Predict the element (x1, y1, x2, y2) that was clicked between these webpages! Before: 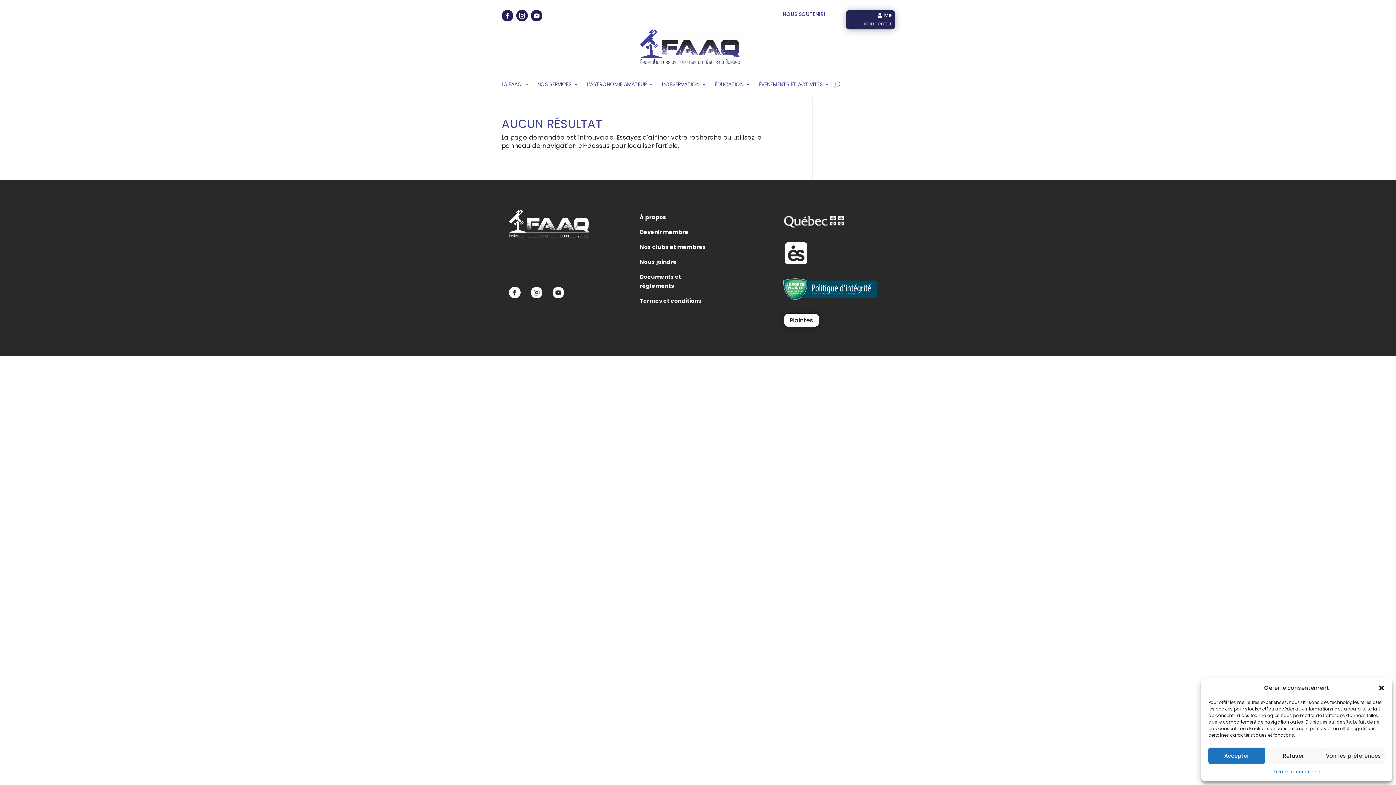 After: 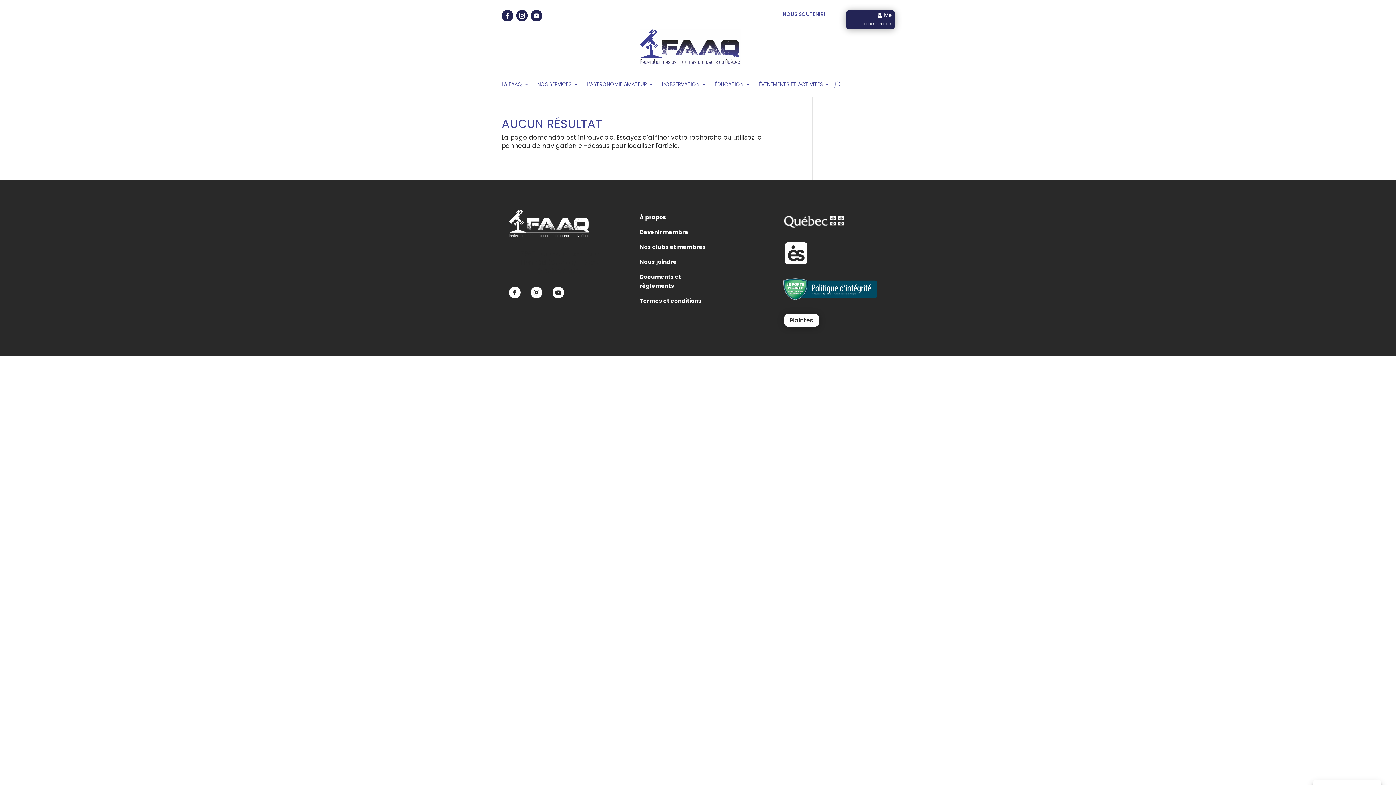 Action: label: Accepter bbox: (1208, 748, 1265, 764)